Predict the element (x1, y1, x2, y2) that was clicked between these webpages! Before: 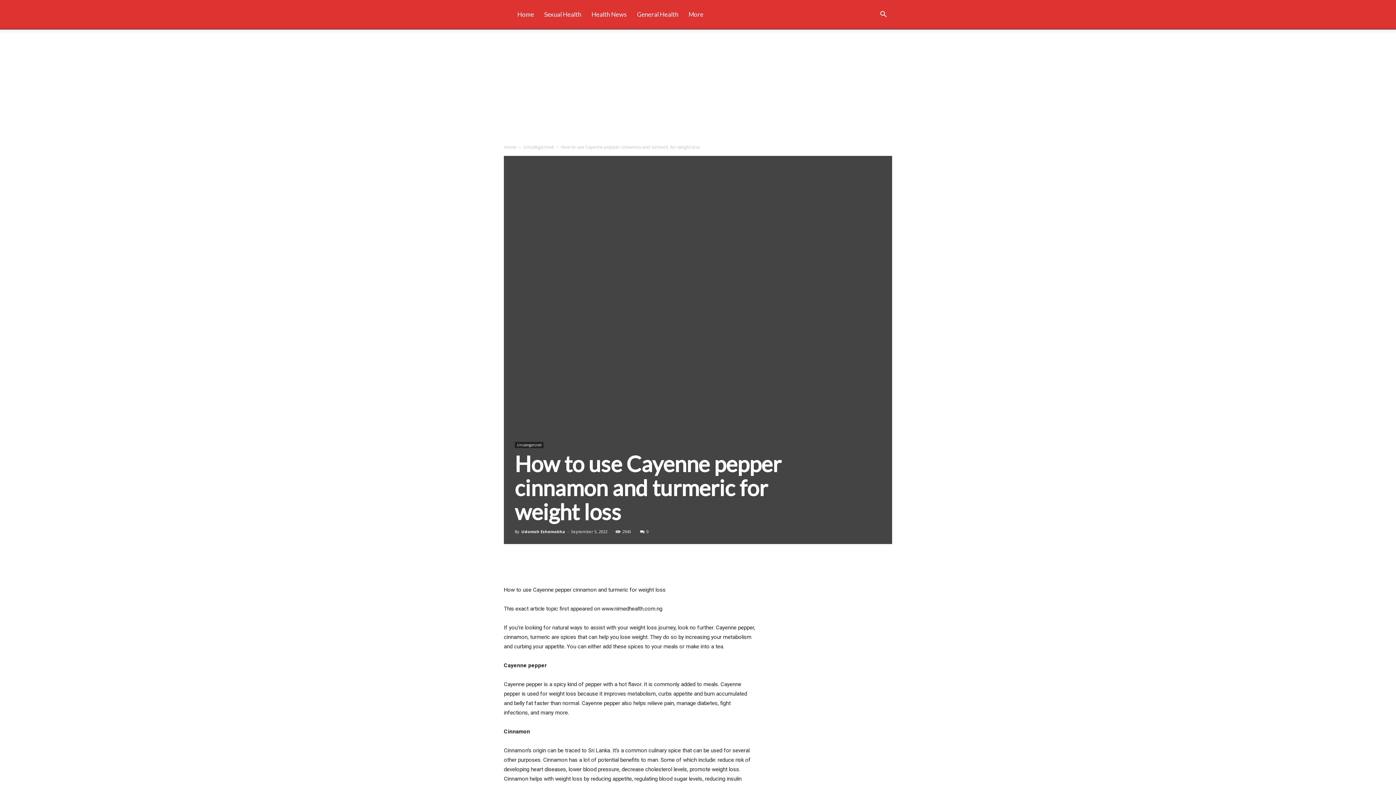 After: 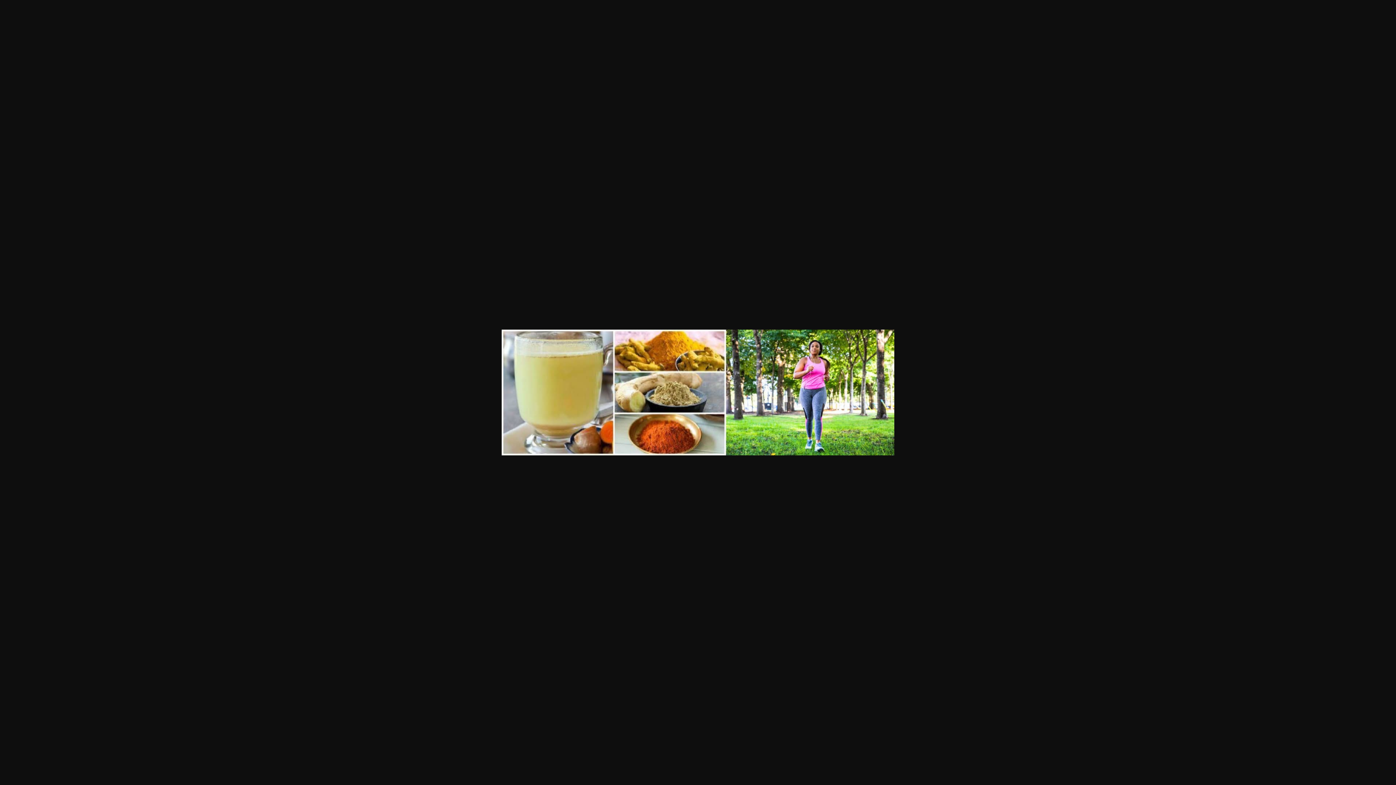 Action: bbox: (504, 46, 892, 435)